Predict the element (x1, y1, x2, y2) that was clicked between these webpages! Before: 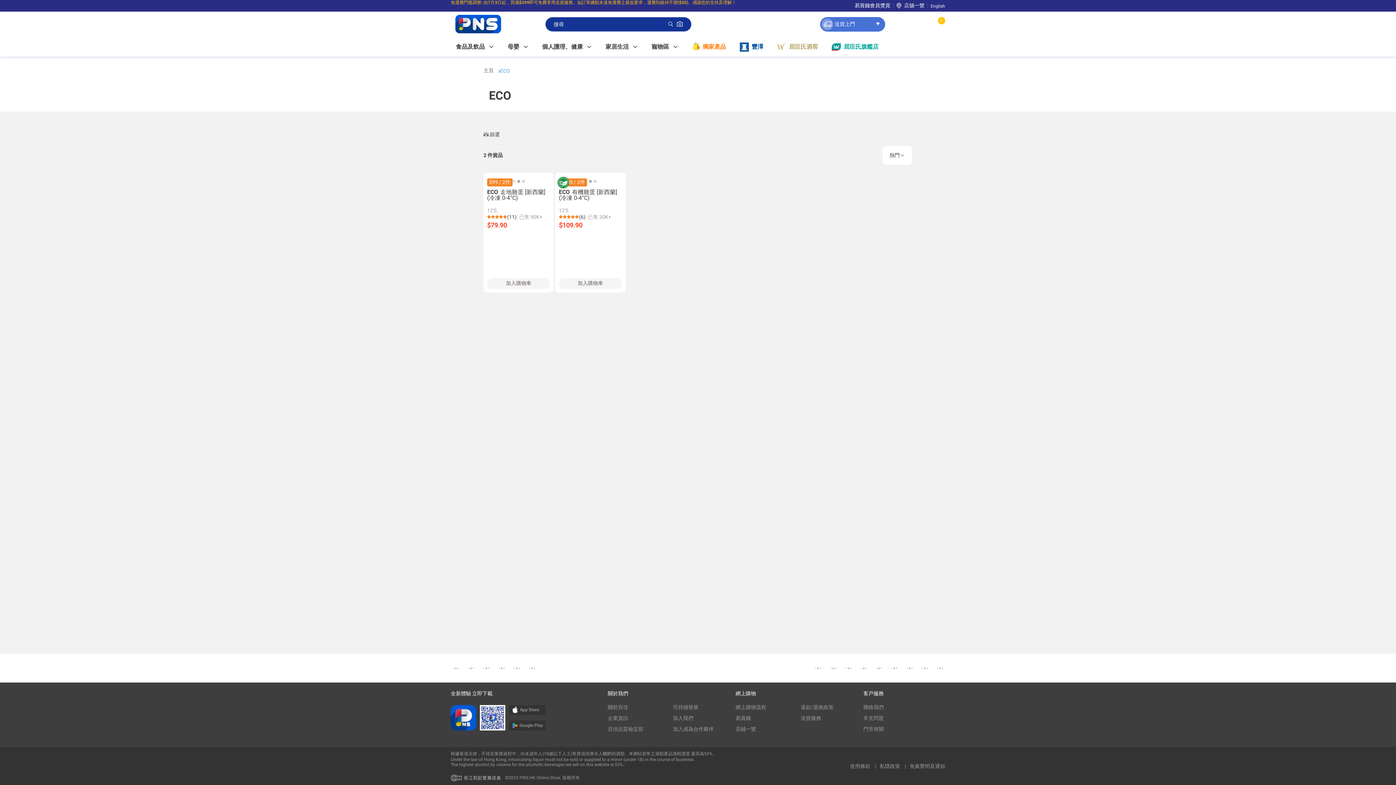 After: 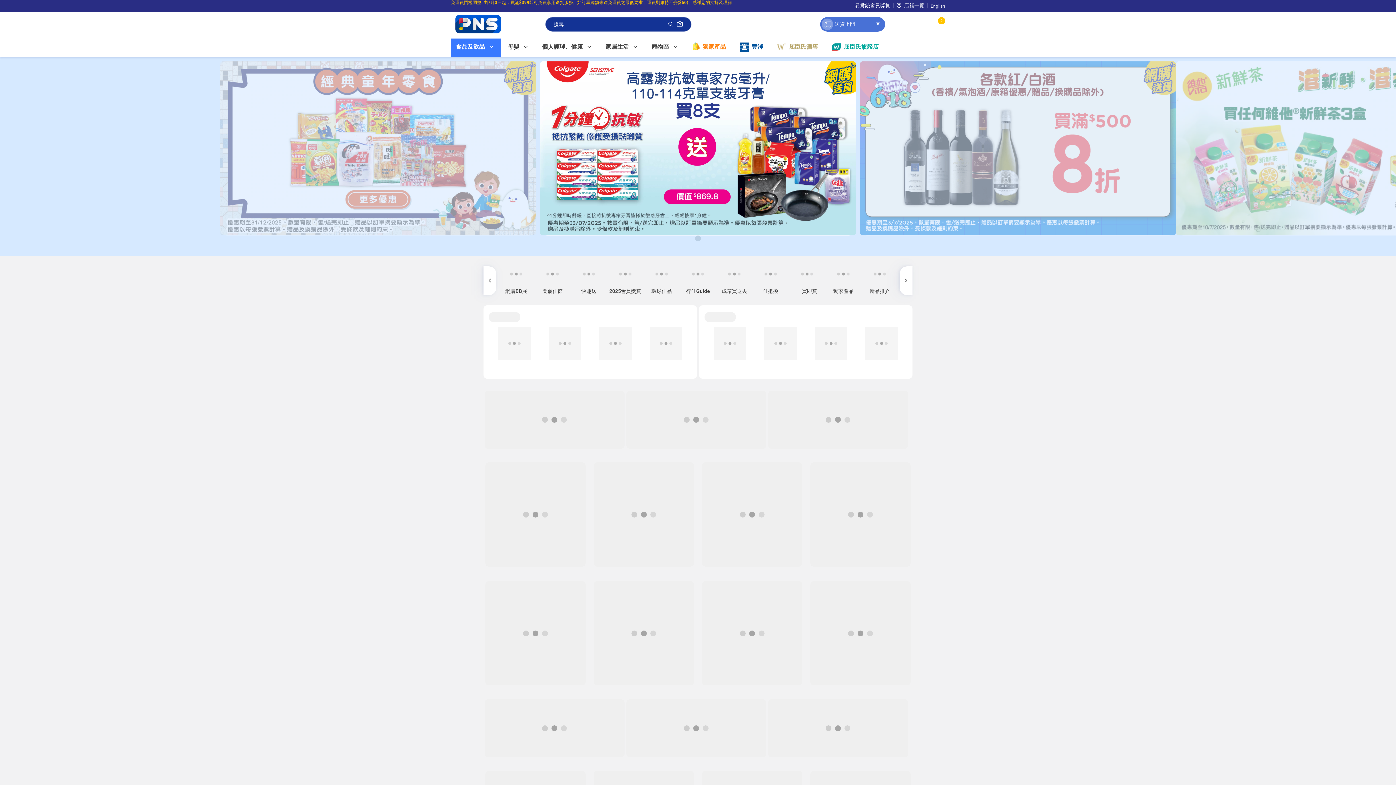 Action: bbox: (450, 0, 841, 5) label: 免運費門檻調整: 由7月3日起，買滿$399即可免費享用送貨服務。如訂單總額未達免運費之最低要求，運費則維持不變($50)。感謝您的支持及理解！